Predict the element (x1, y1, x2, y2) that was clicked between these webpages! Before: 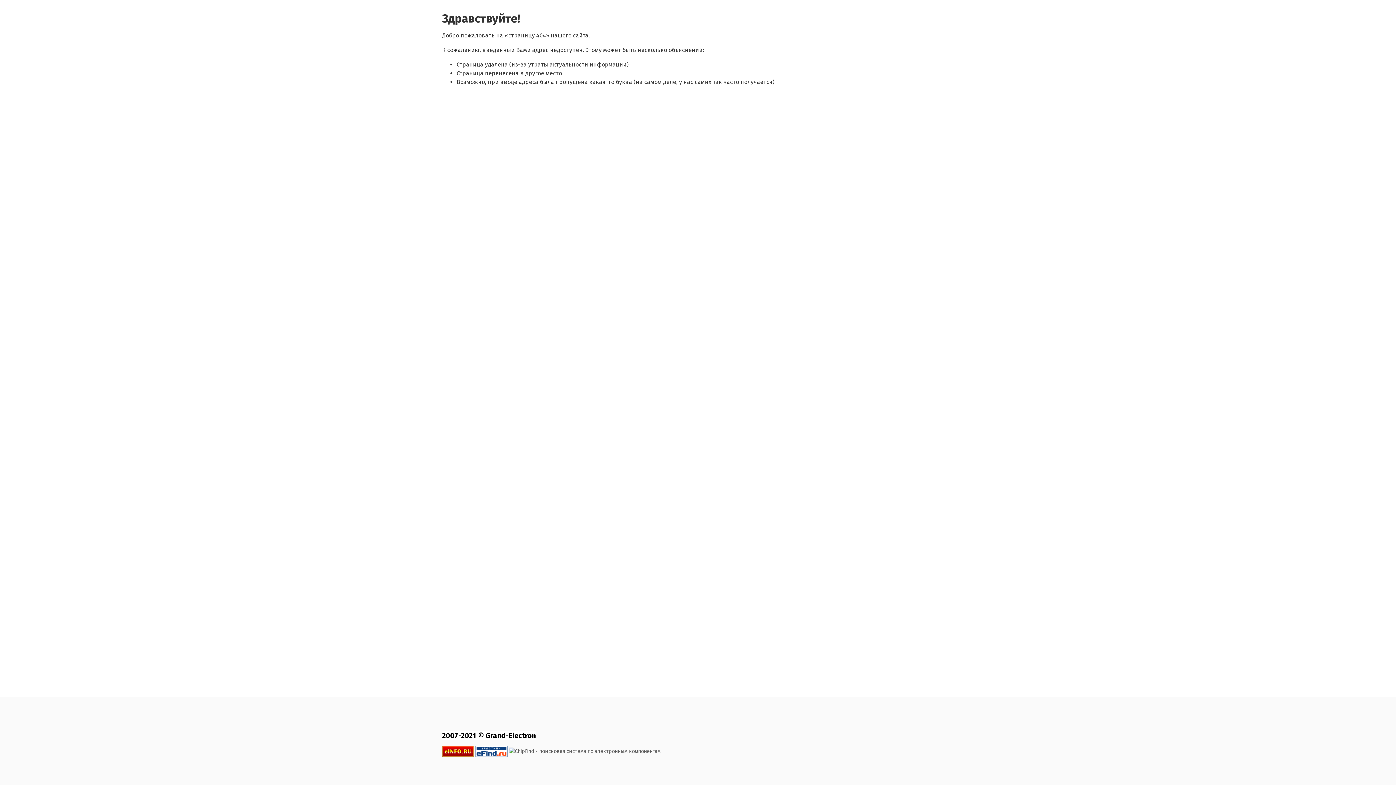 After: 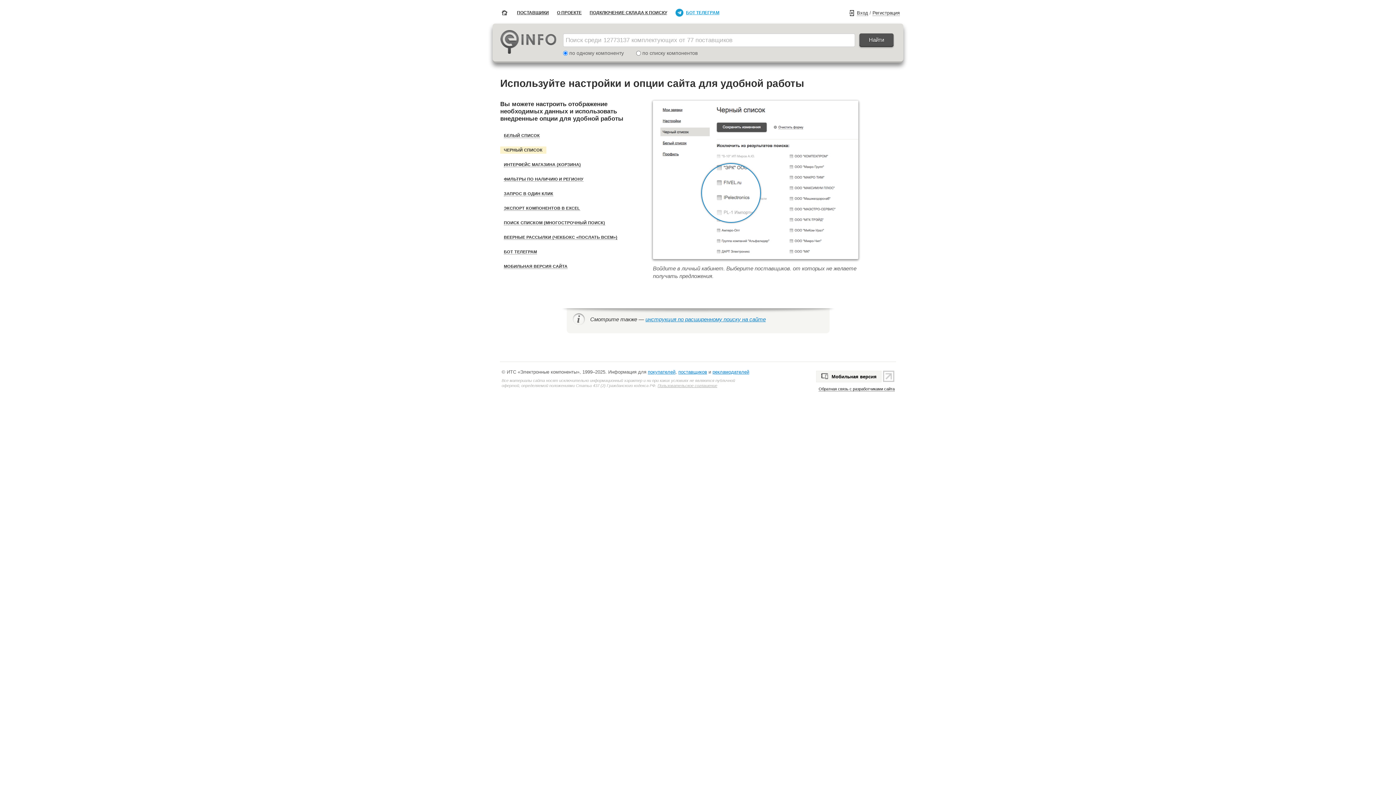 Action: bbox: (442, 748, 474, 754)